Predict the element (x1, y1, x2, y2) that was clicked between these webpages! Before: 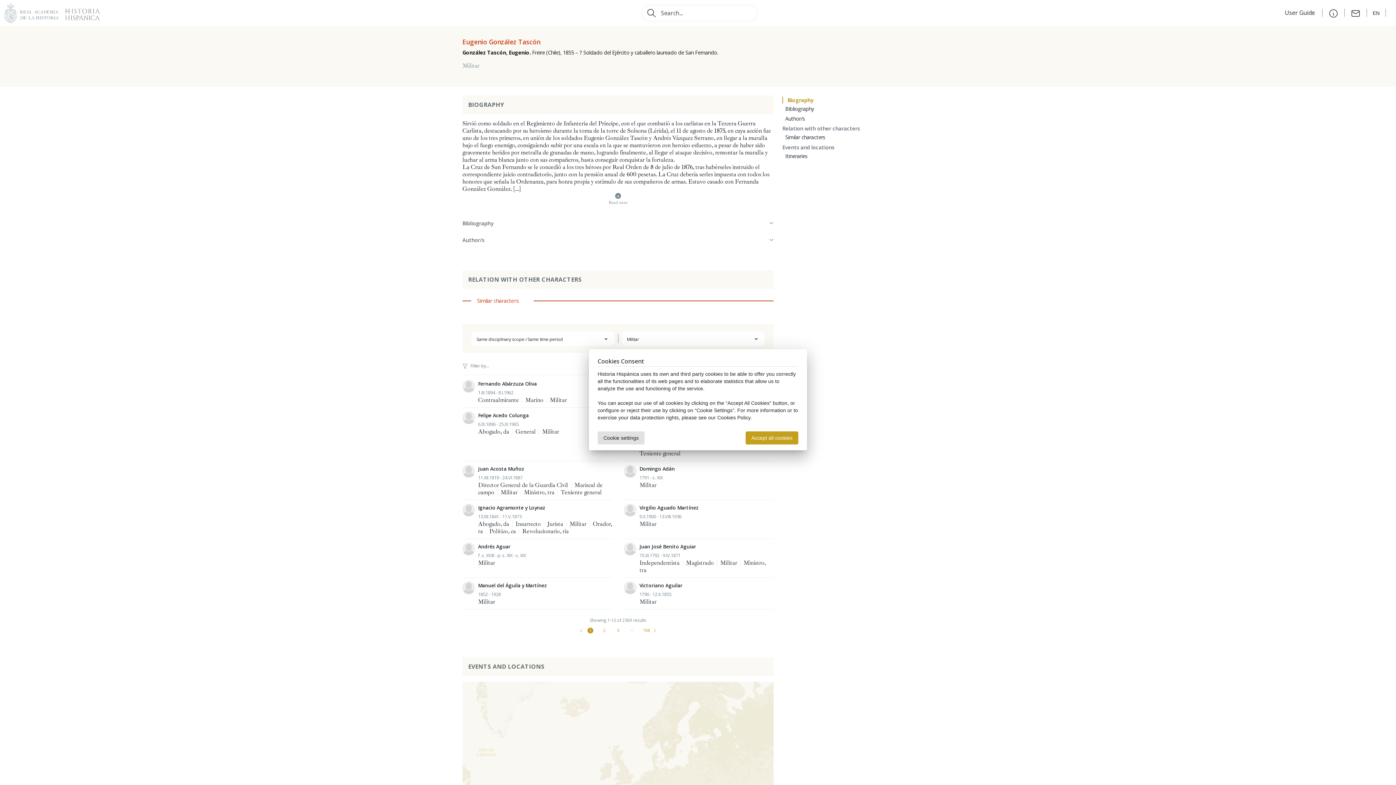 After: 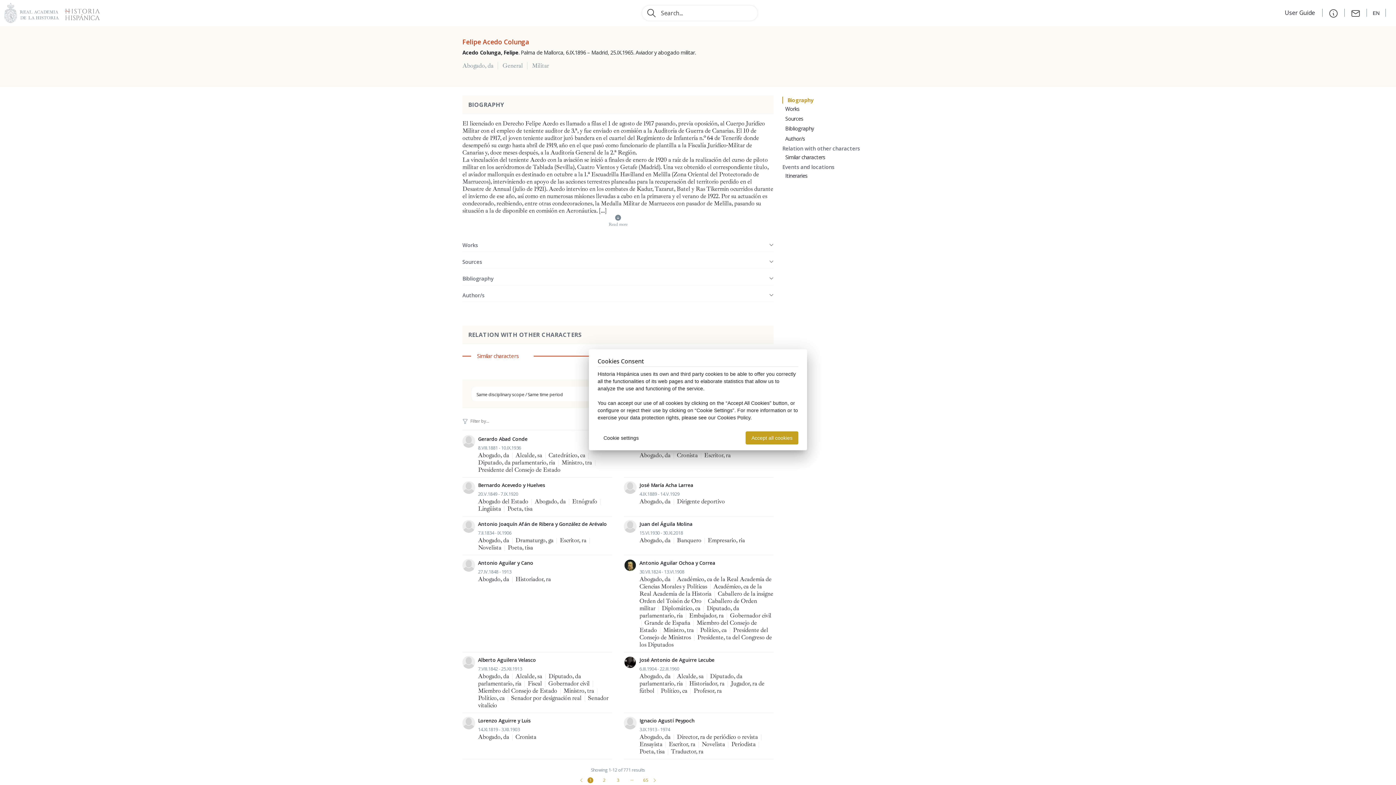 Action: bbox: (462, 411, 612, 435) label: Felipe Acedo Colunga
6.IX.1896 - 25.IX.1965
Abogado, da | General | Militar